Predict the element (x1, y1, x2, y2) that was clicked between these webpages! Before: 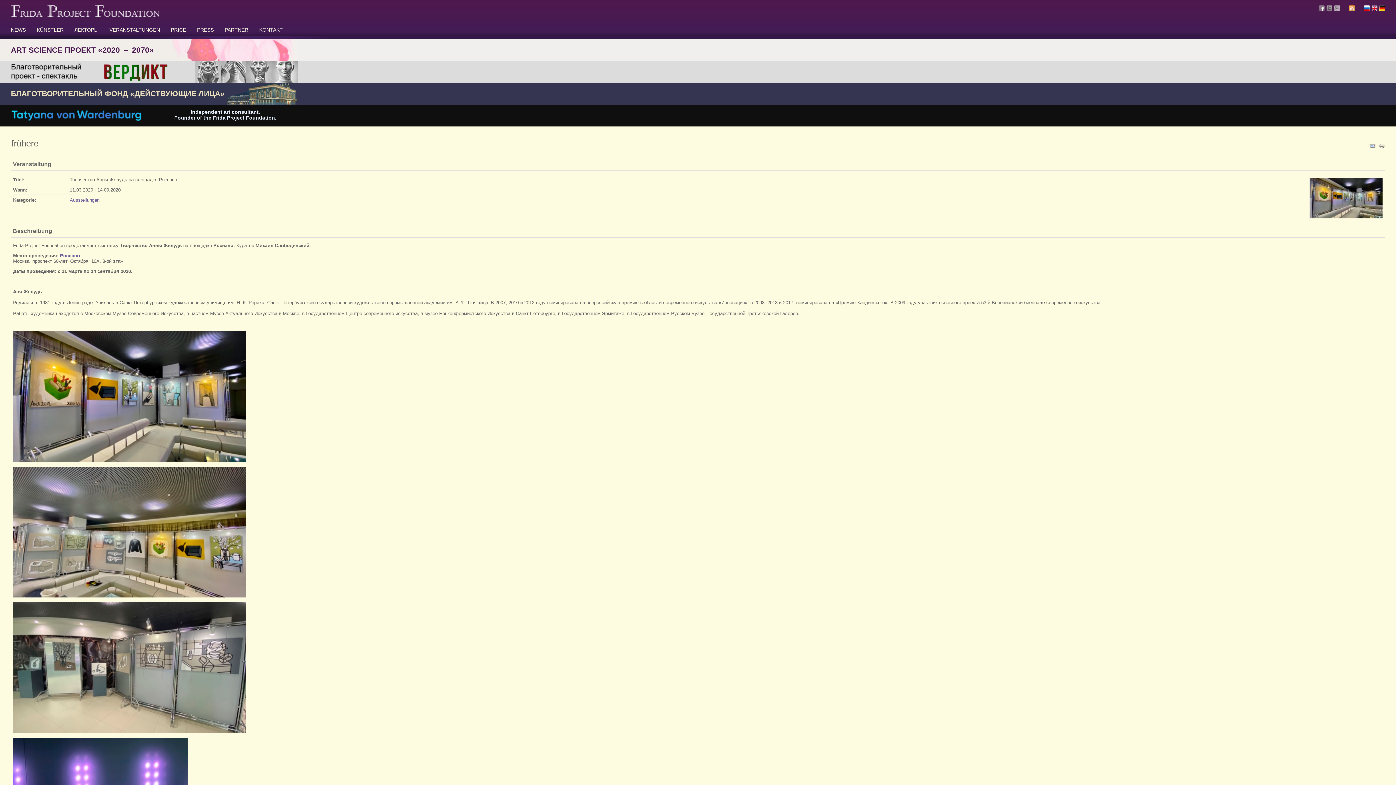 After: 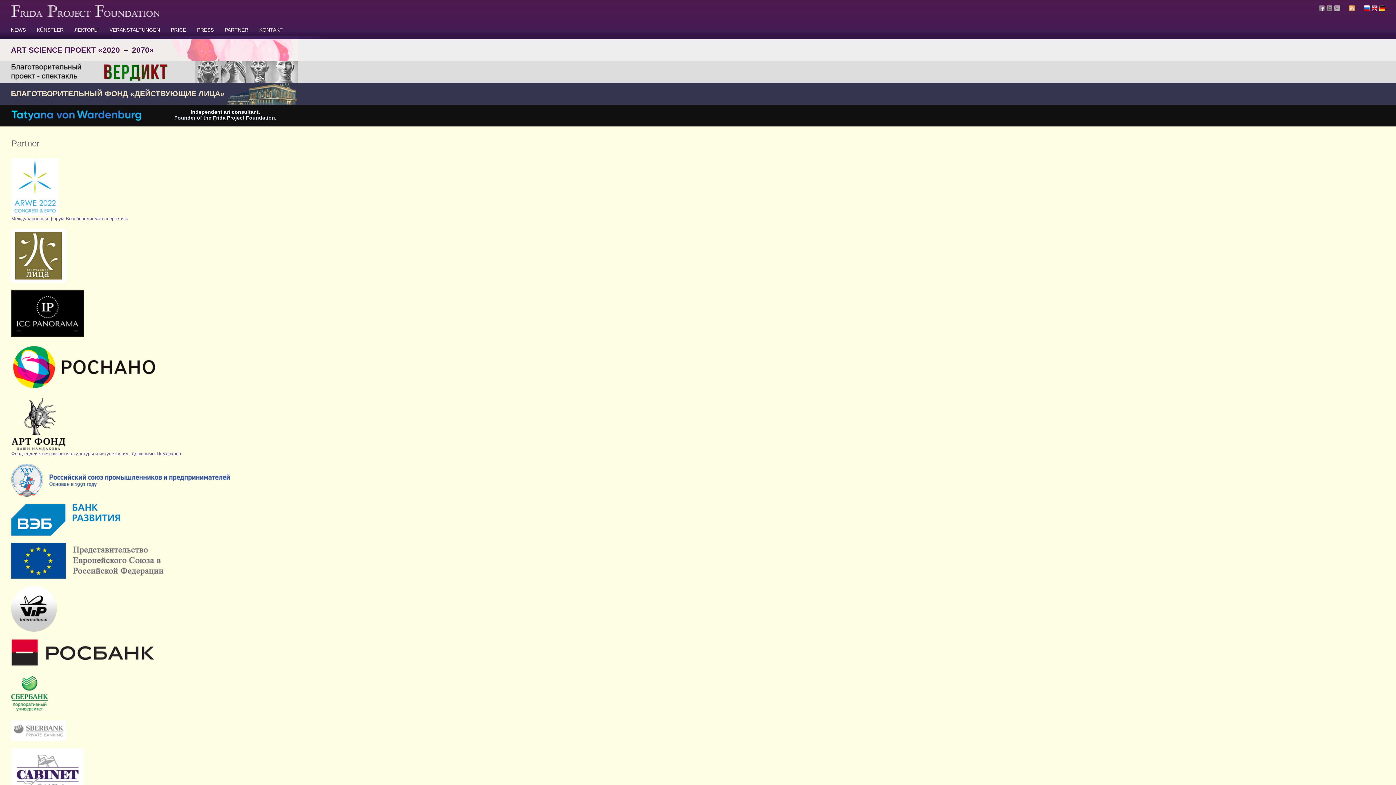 Action: label: PARTNER bbox: (224, 26, 248, 32)